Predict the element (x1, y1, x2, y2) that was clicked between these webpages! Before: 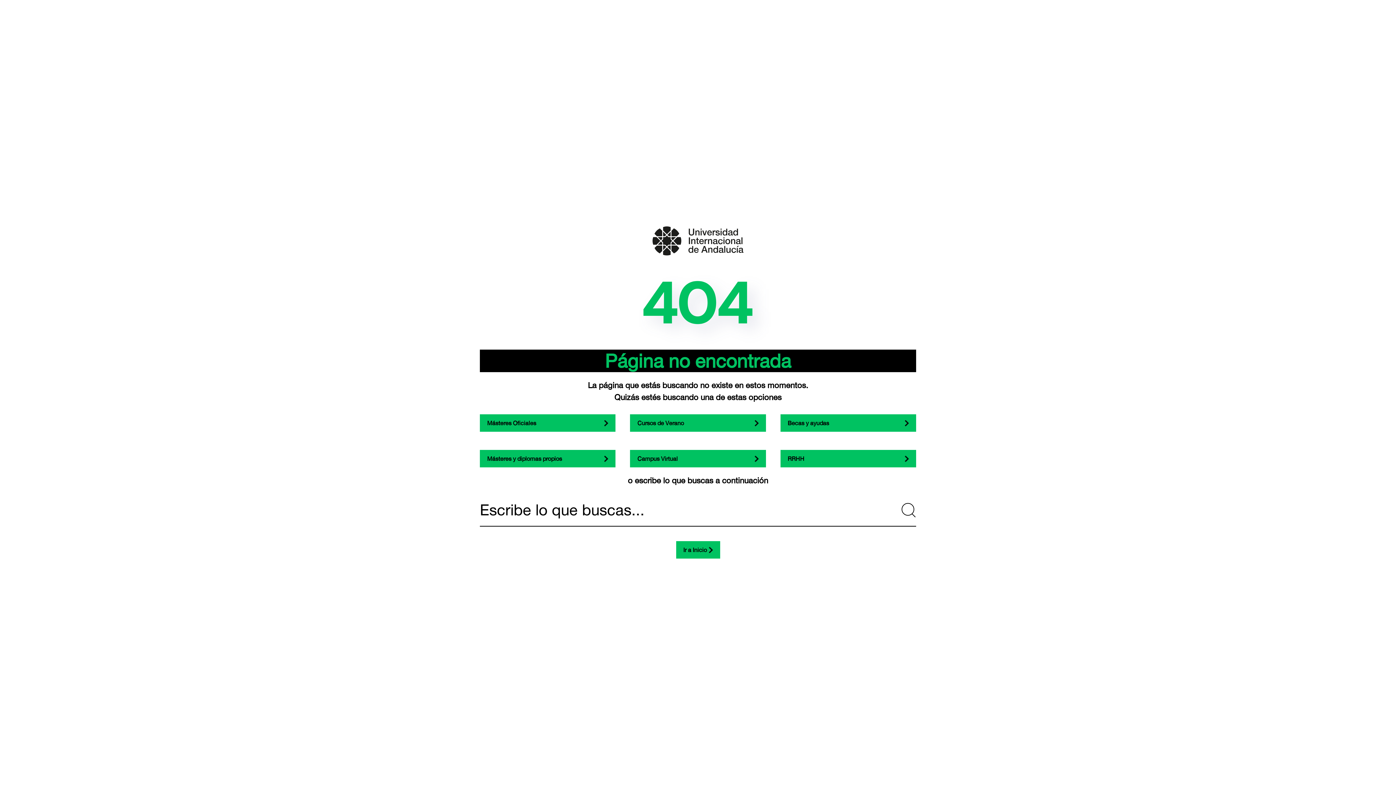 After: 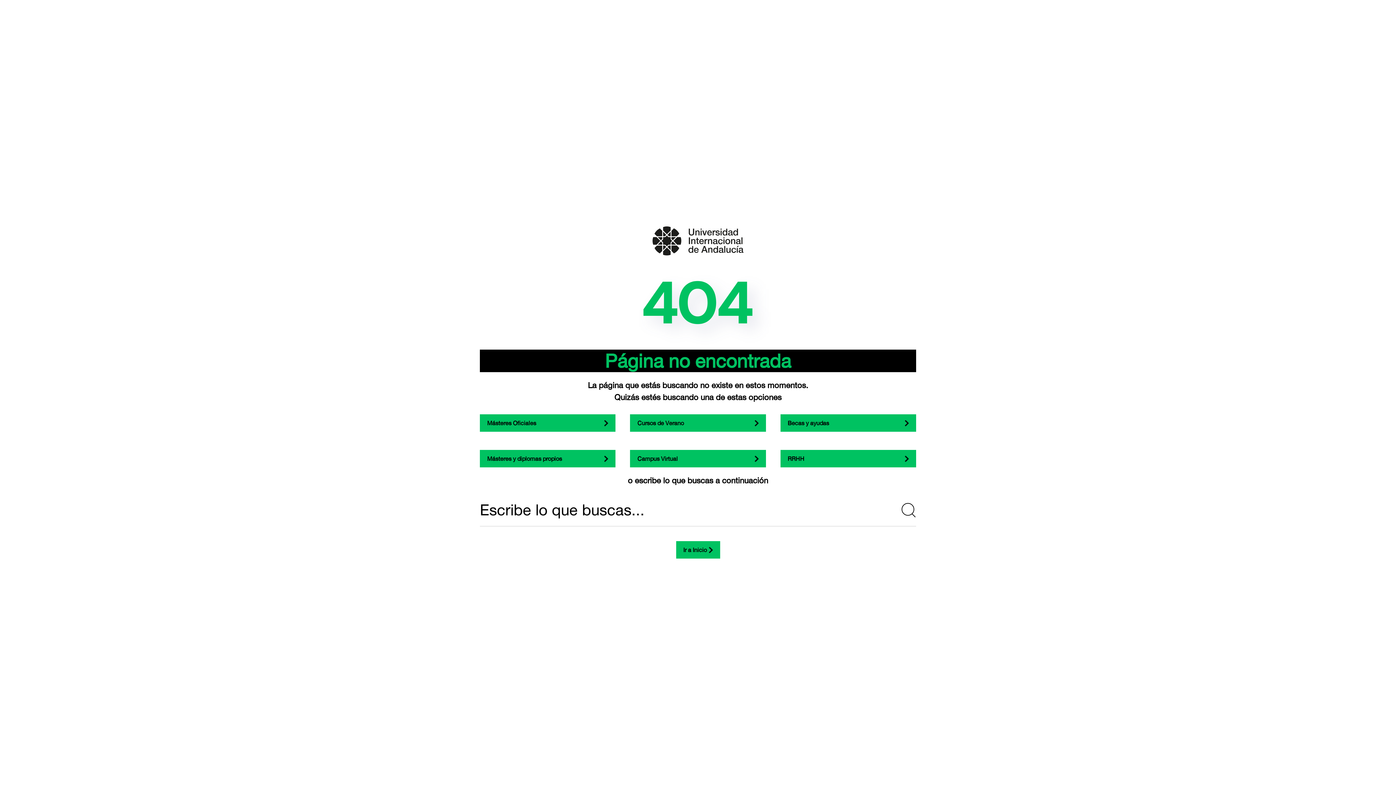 Action: label: Submit Search bbox: (901, 494, 916, 526)